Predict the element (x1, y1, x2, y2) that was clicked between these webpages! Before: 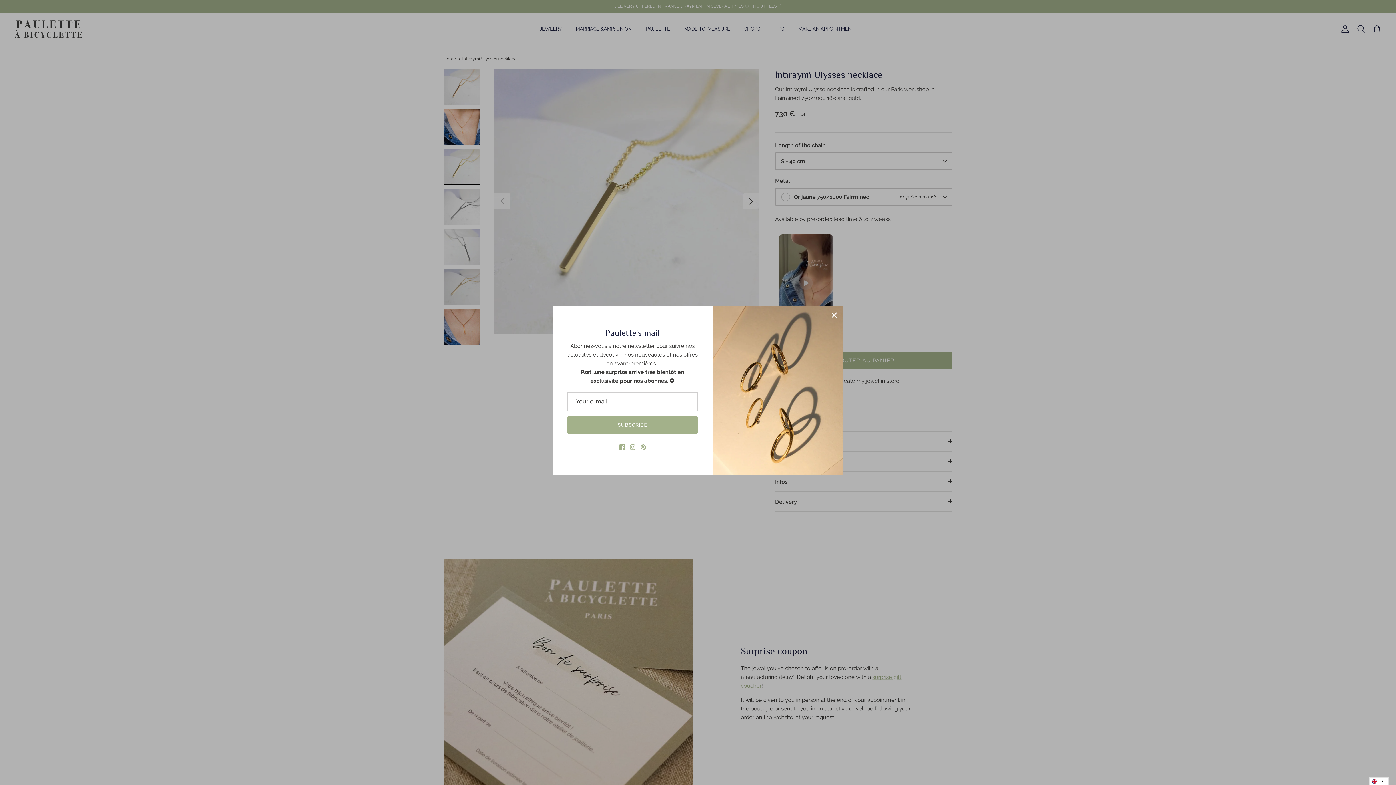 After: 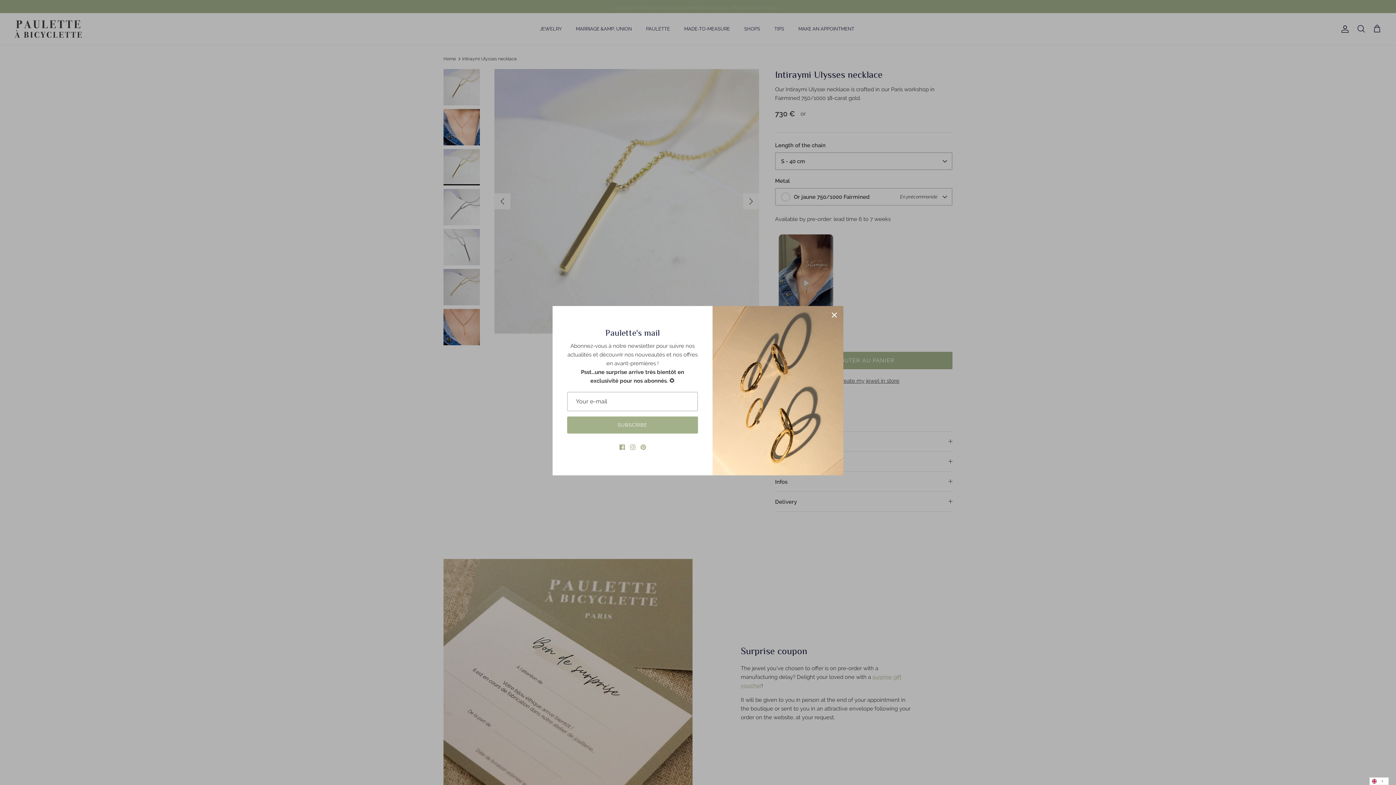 Action: label: Facebook bbox: (619, 444, 624, 450)